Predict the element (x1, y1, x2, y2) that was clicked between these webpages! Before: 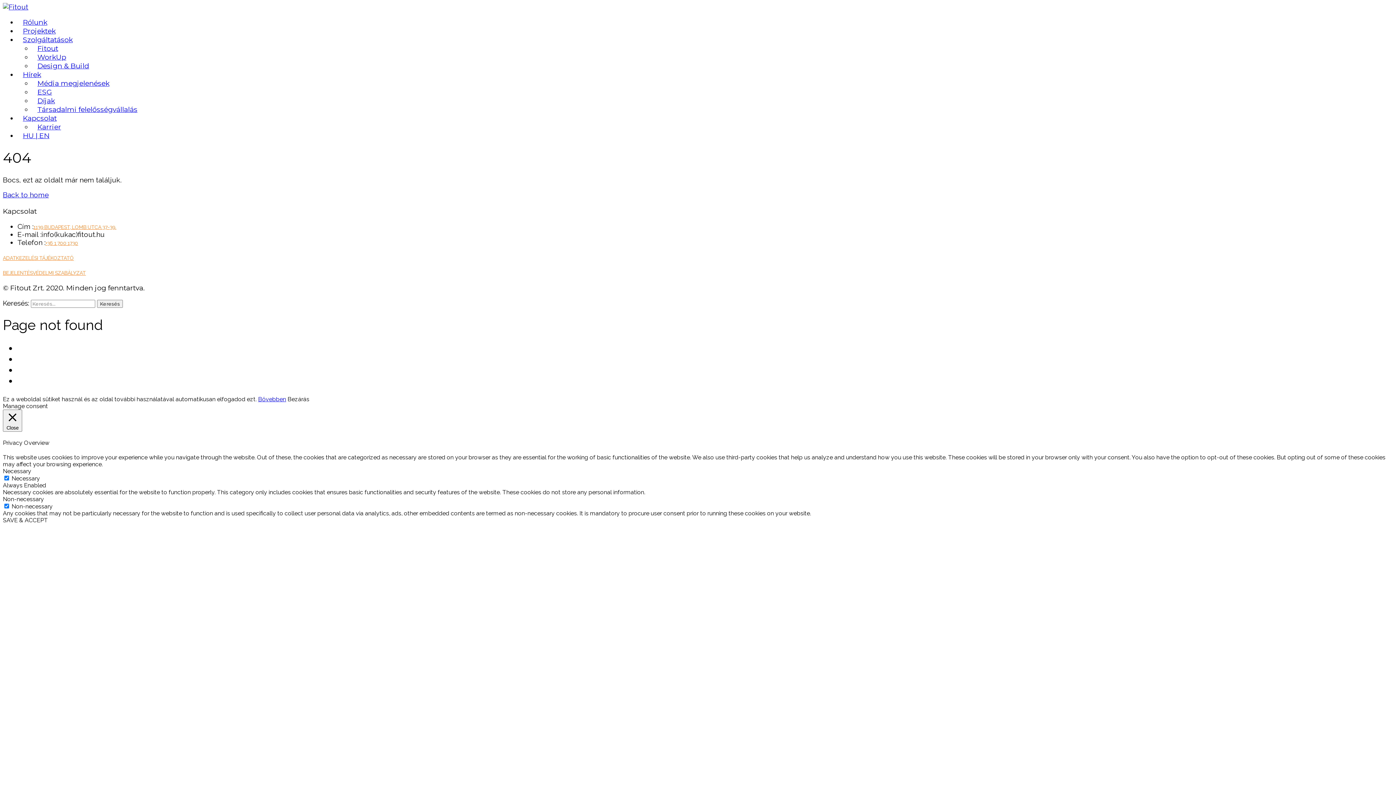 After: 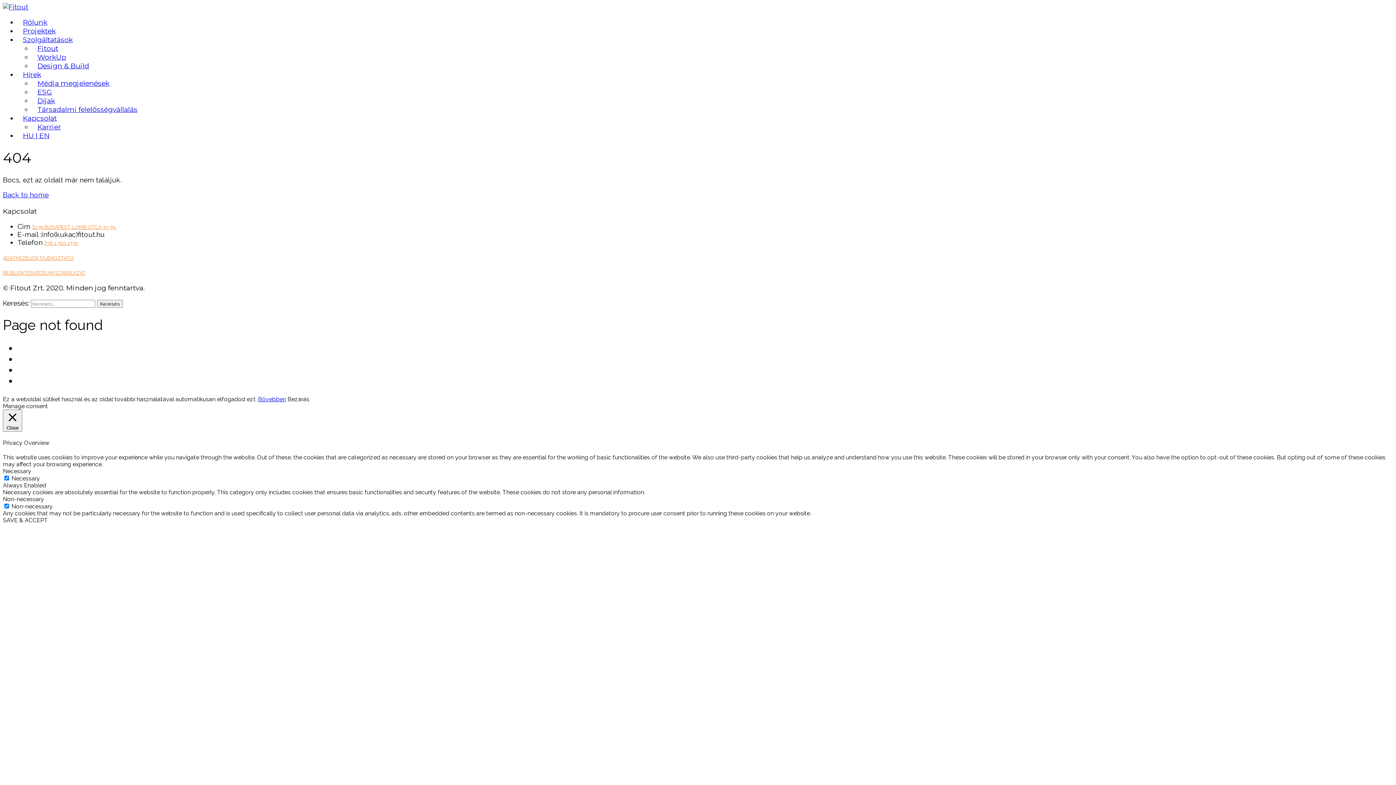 Action: bbox: (287, 395, 309, 402) label: Bezárás